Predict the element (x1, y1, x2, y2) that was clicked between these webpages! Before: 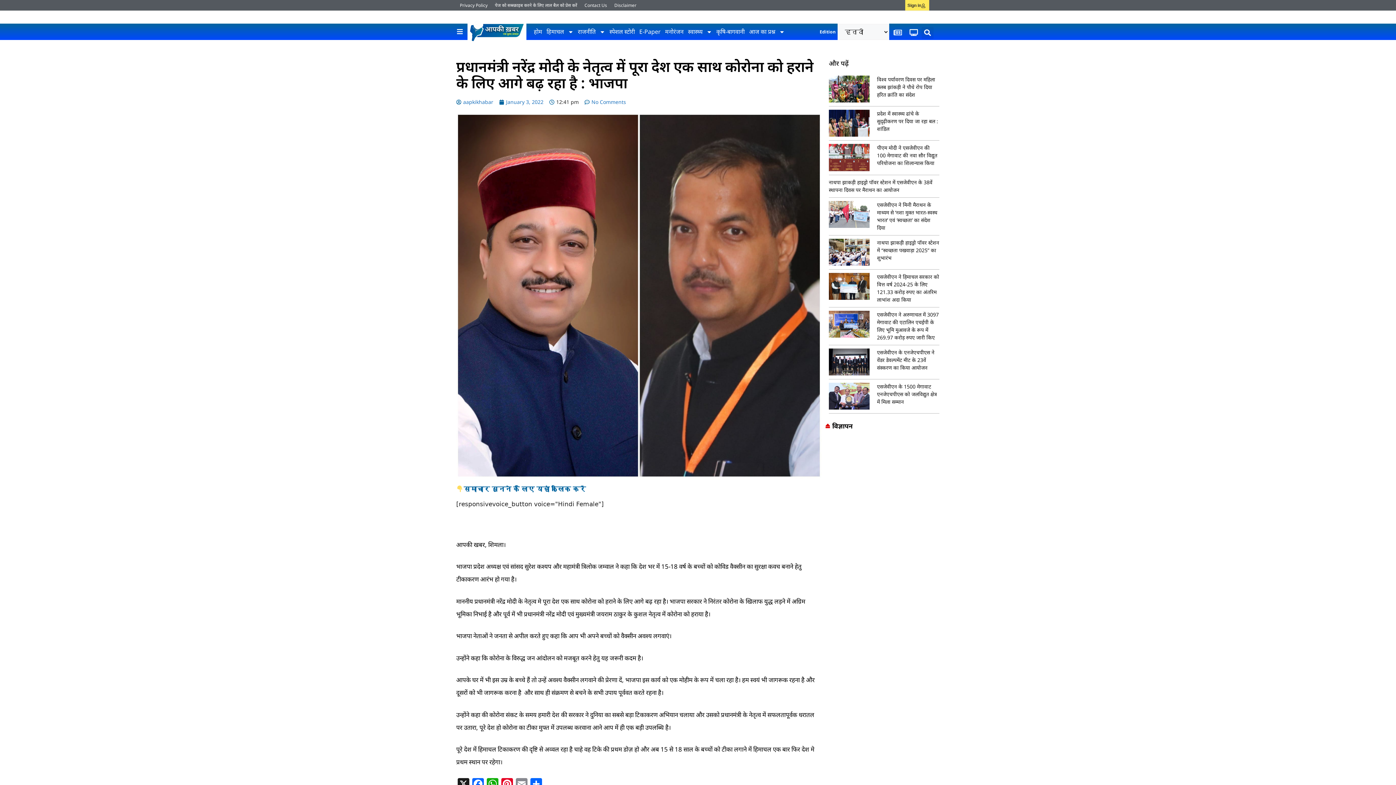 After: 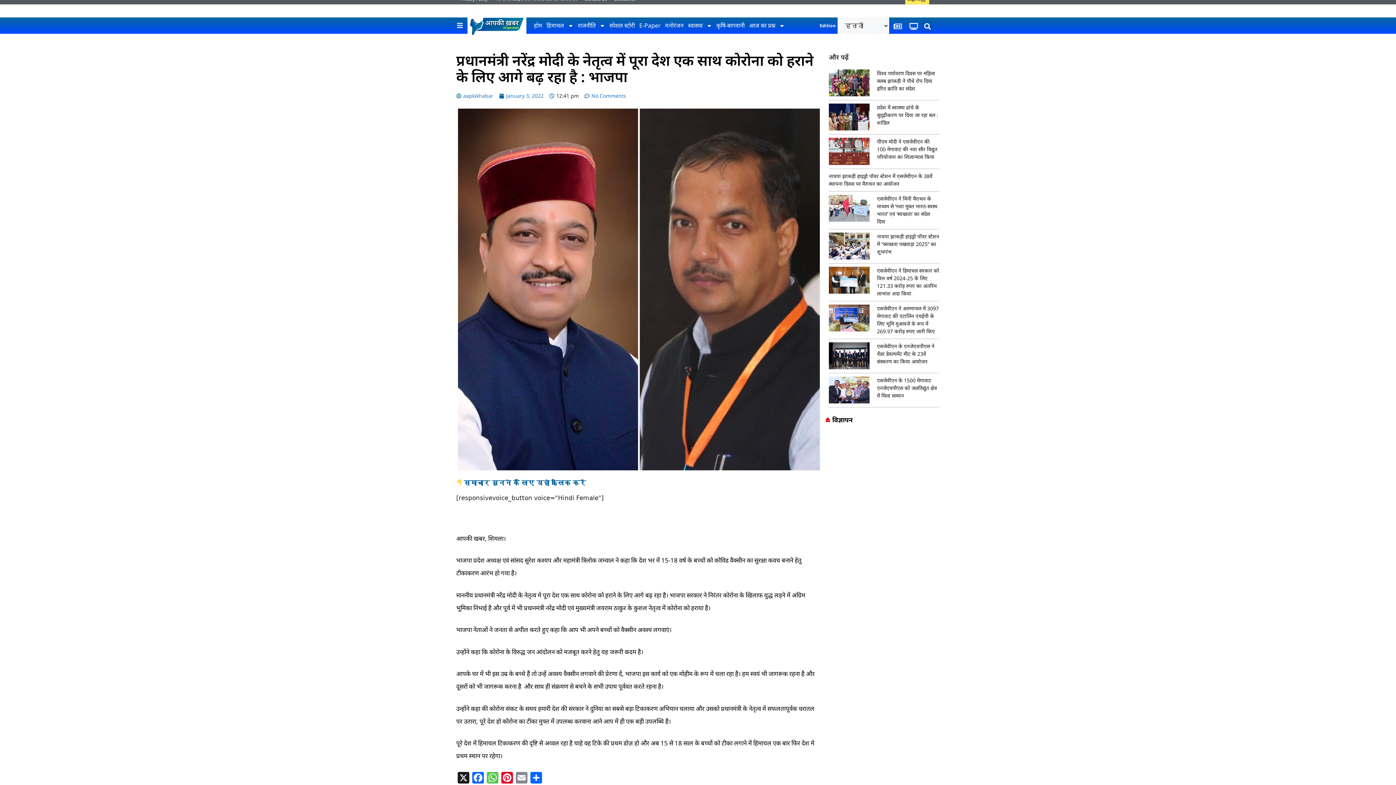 Action: label: WhatsApp bbox: (485, 778, 500, 791)